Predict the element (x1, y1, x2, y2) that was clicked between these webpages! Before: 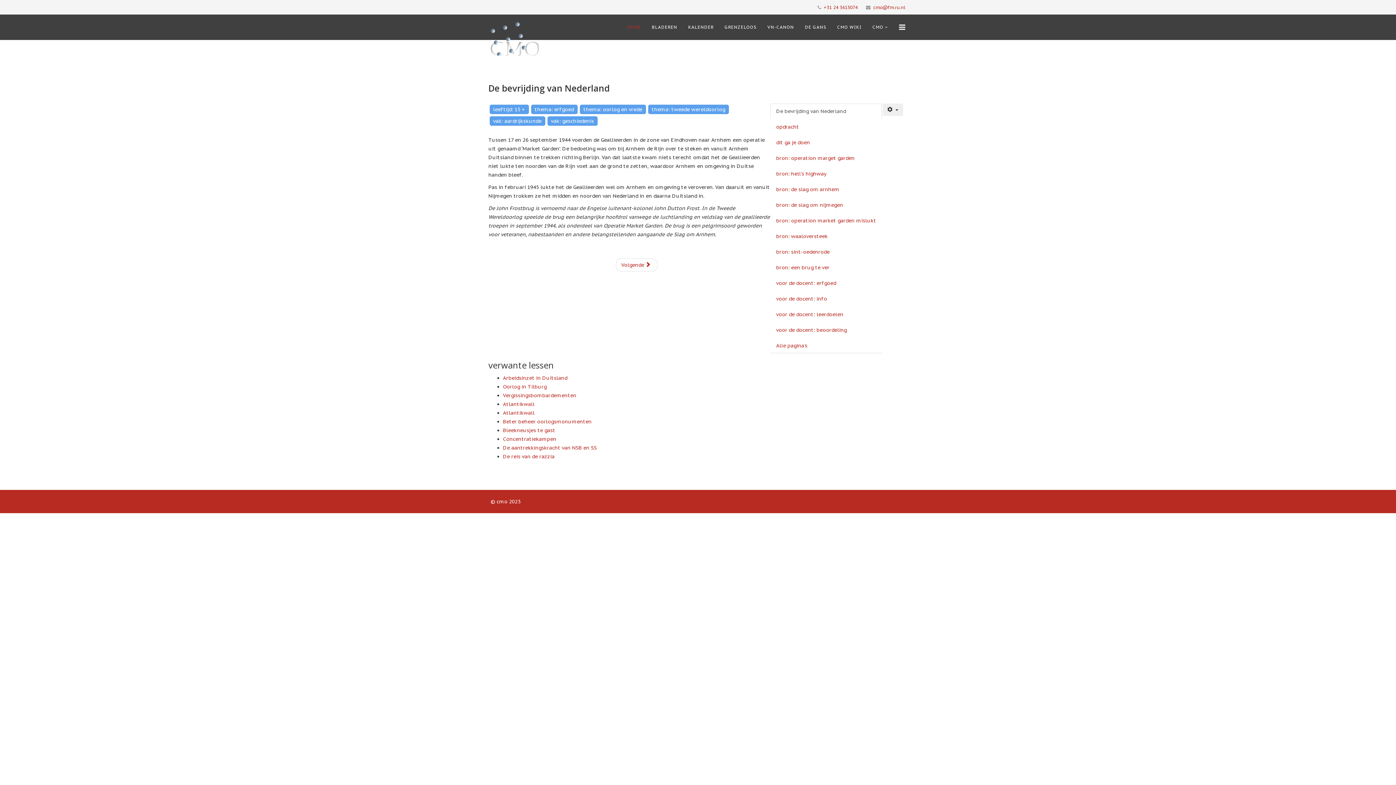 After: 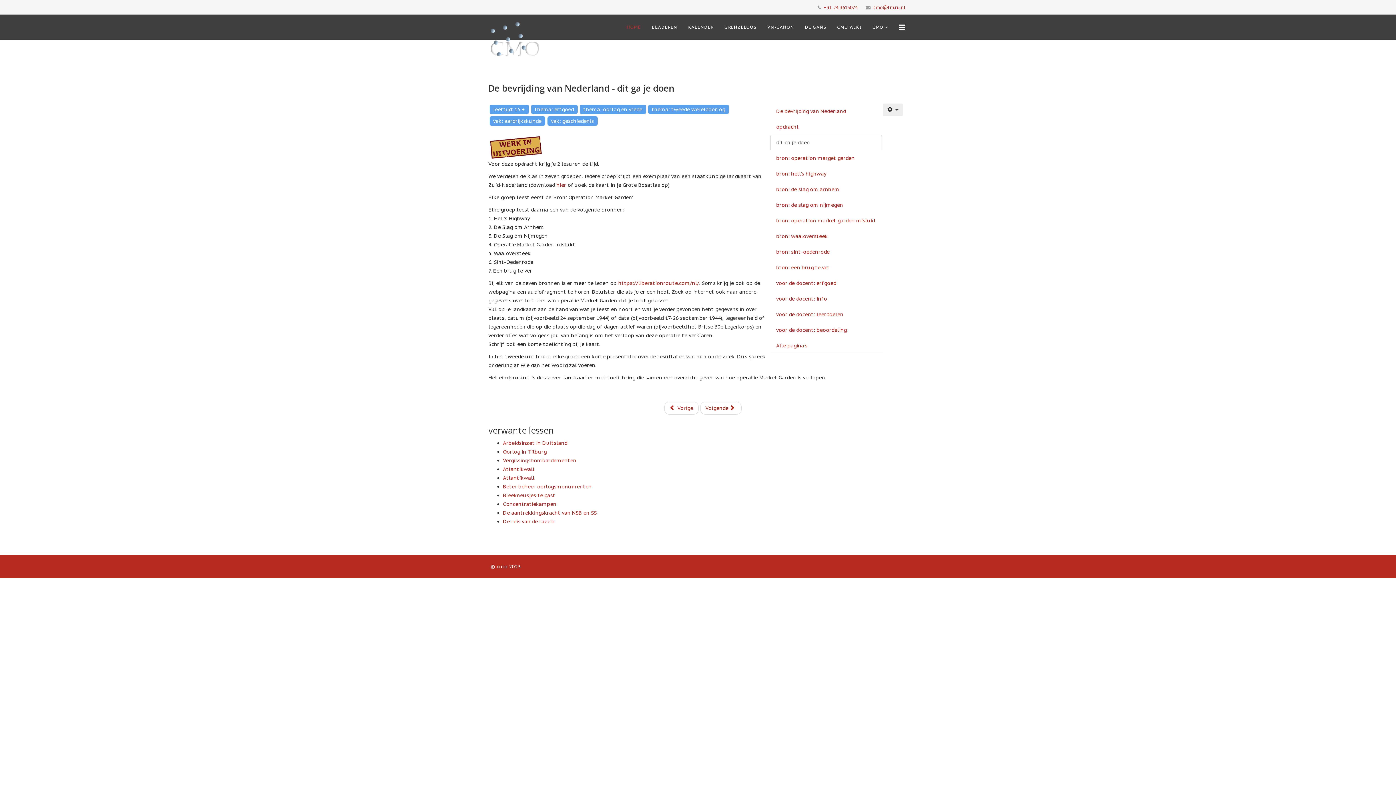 Action: bbox: (770, 134, 882, 150) label: dit ga je doen